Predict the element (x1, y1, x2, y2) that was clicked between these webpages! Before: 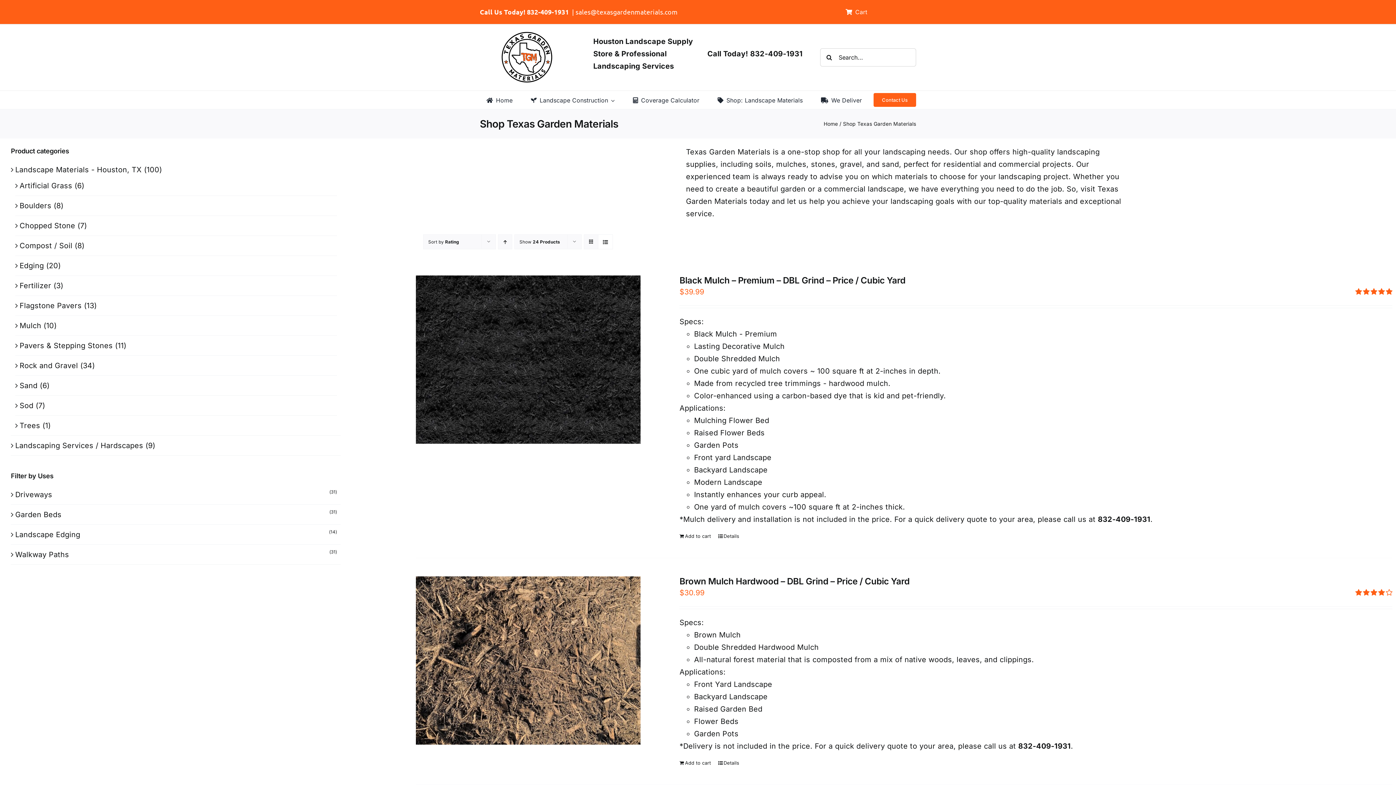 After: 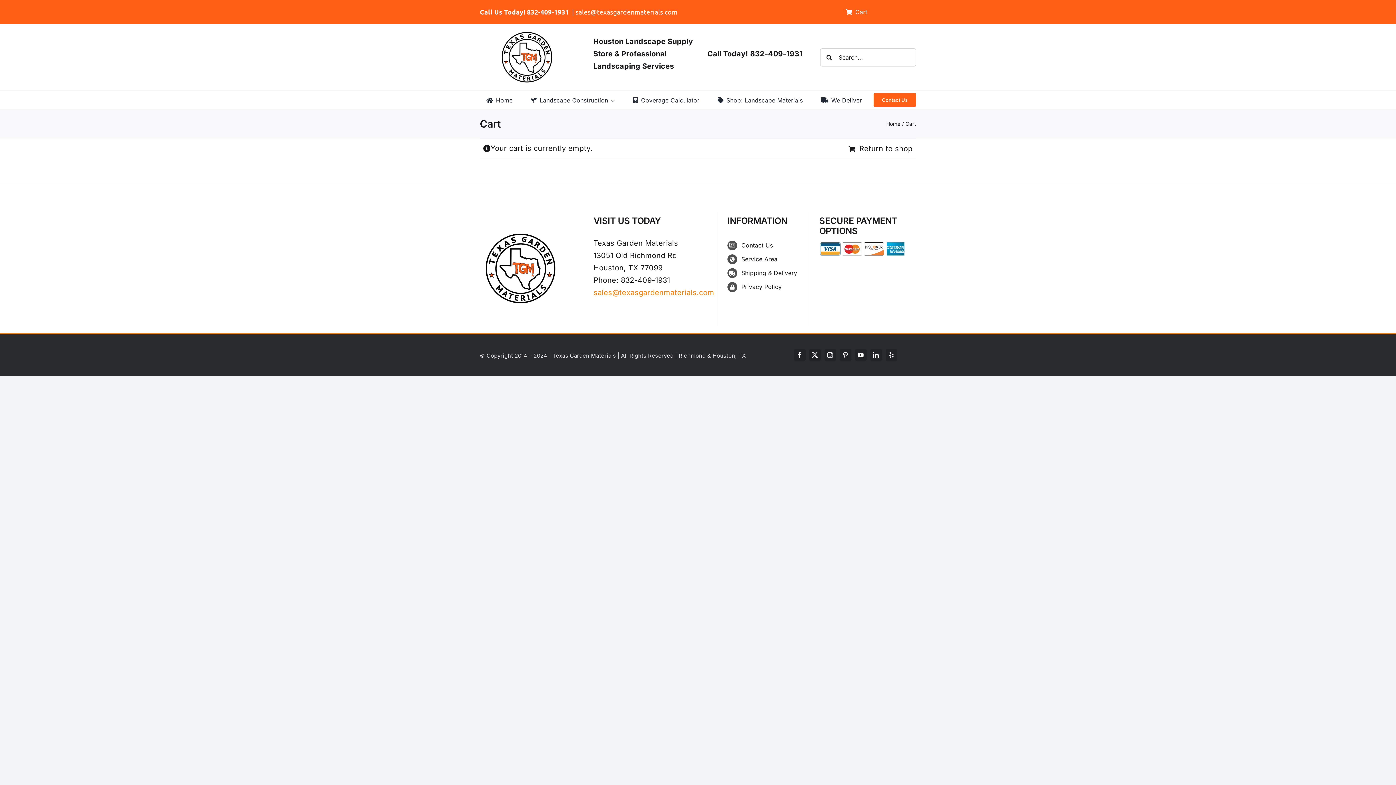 Action: bbox: (843, 0, 878, 23) label: Cart